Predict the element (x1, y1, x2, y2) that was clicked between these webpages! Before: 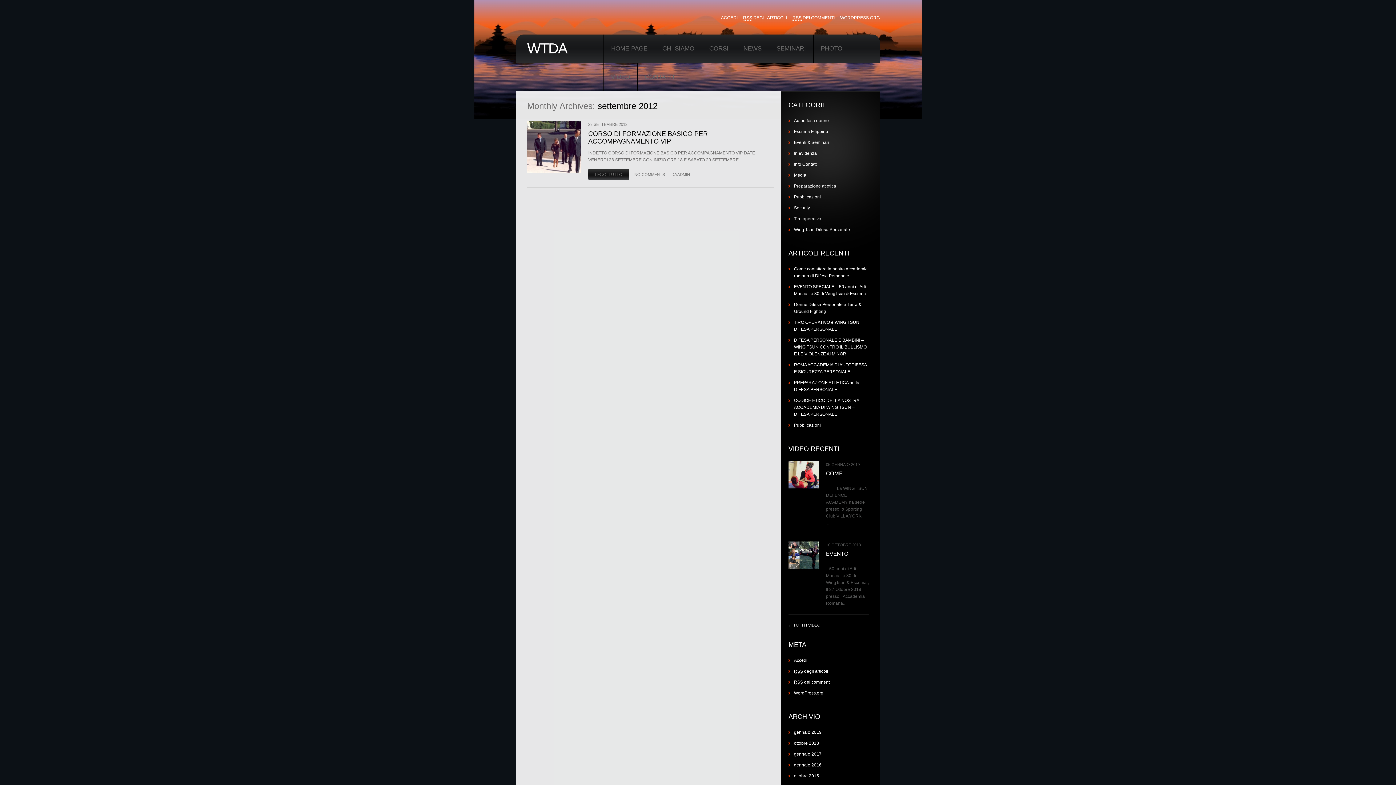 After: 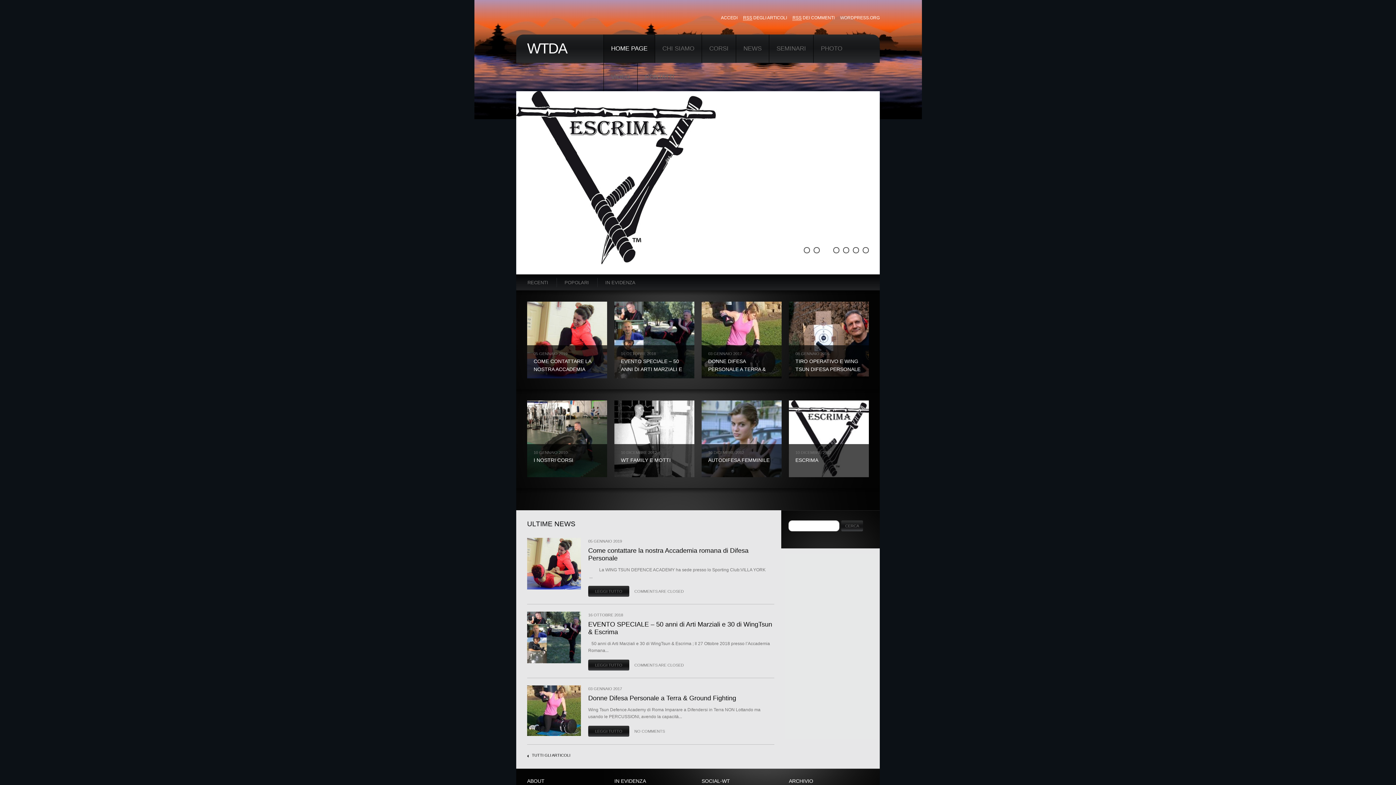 Action: bbox: (527, 40, 567, 56) label: WTDA